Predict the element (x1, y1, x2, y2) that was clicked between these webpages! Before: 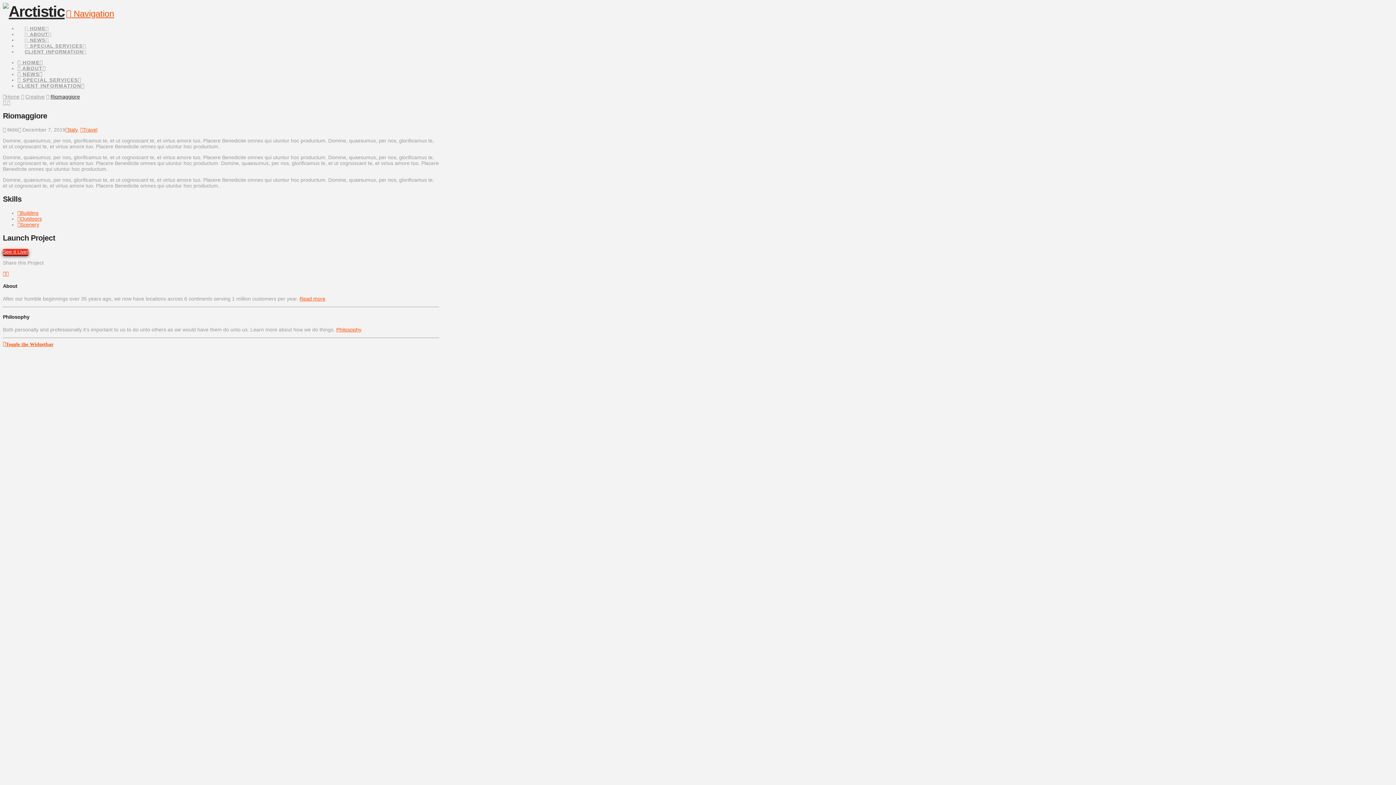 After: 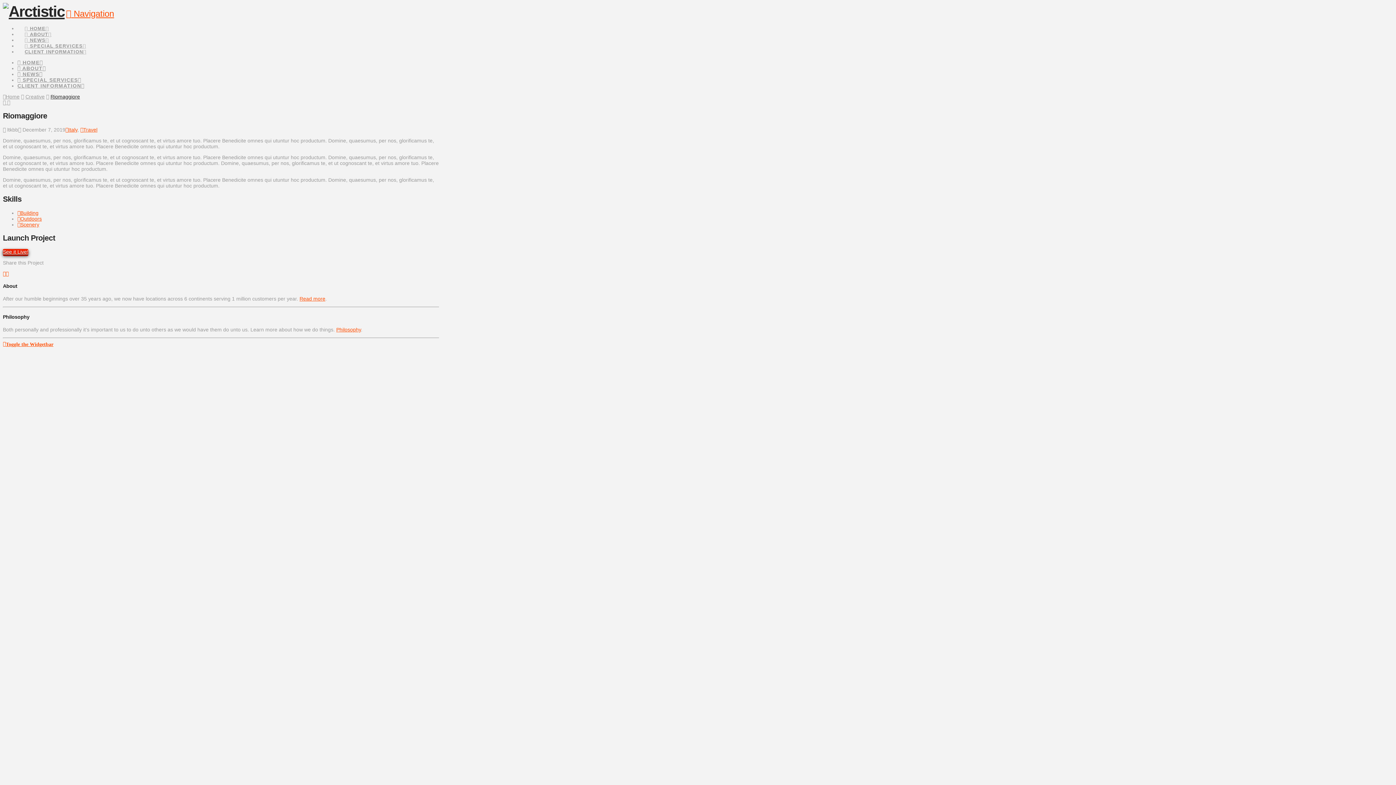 Action: bbox: (2, 248, 28, 254) label: See it Live!